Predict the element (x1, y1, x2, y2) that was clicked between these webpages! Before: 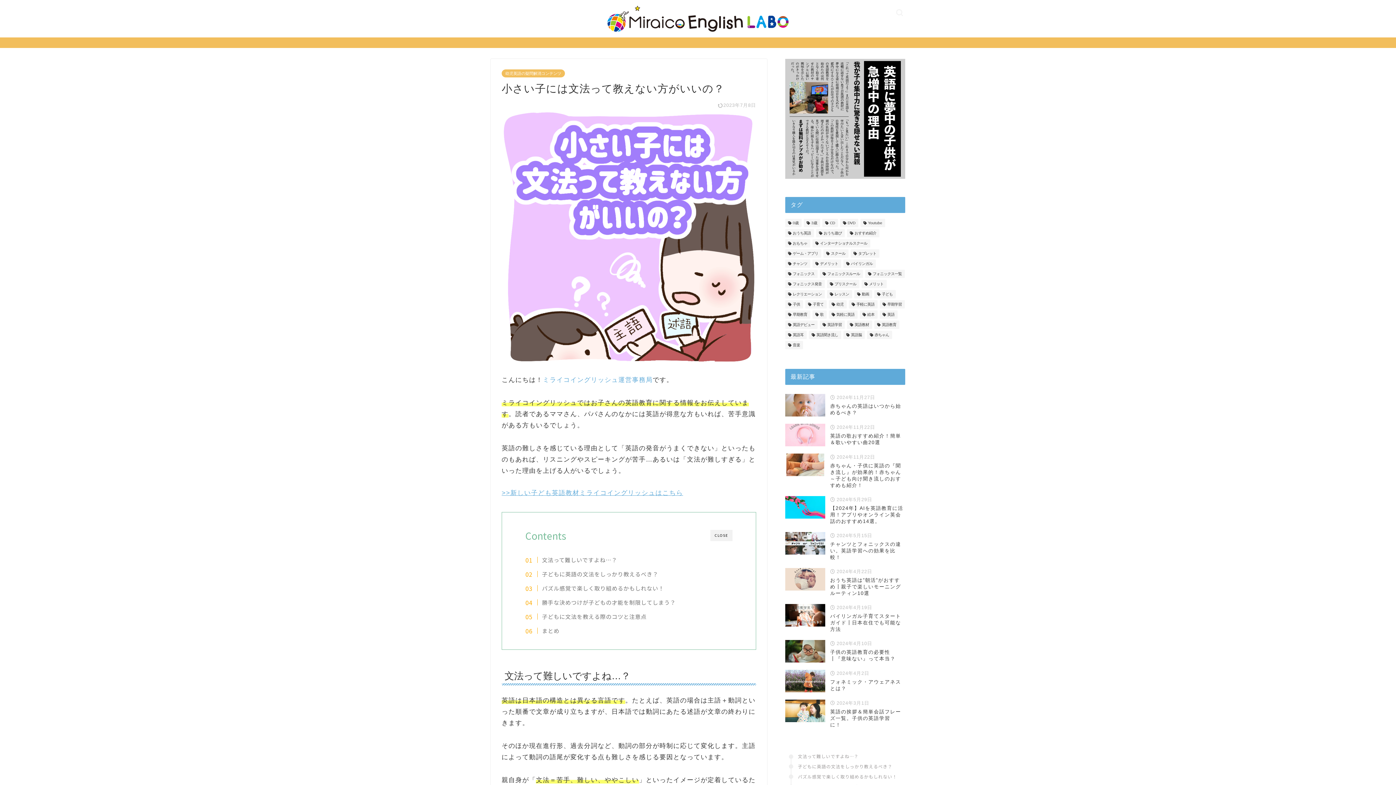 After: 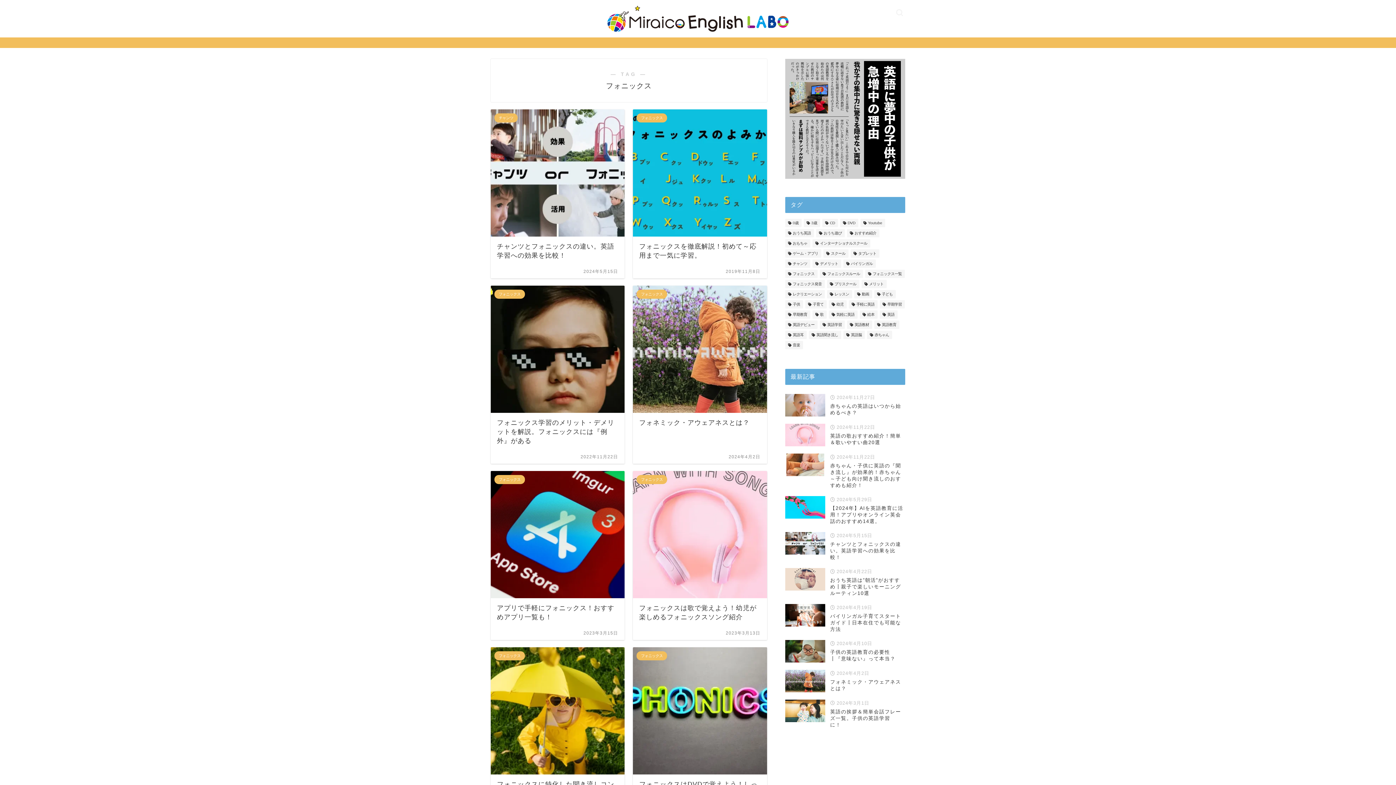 Action: bbox: (785, 269, 817, 278) label: フォニックス (12個の項目)